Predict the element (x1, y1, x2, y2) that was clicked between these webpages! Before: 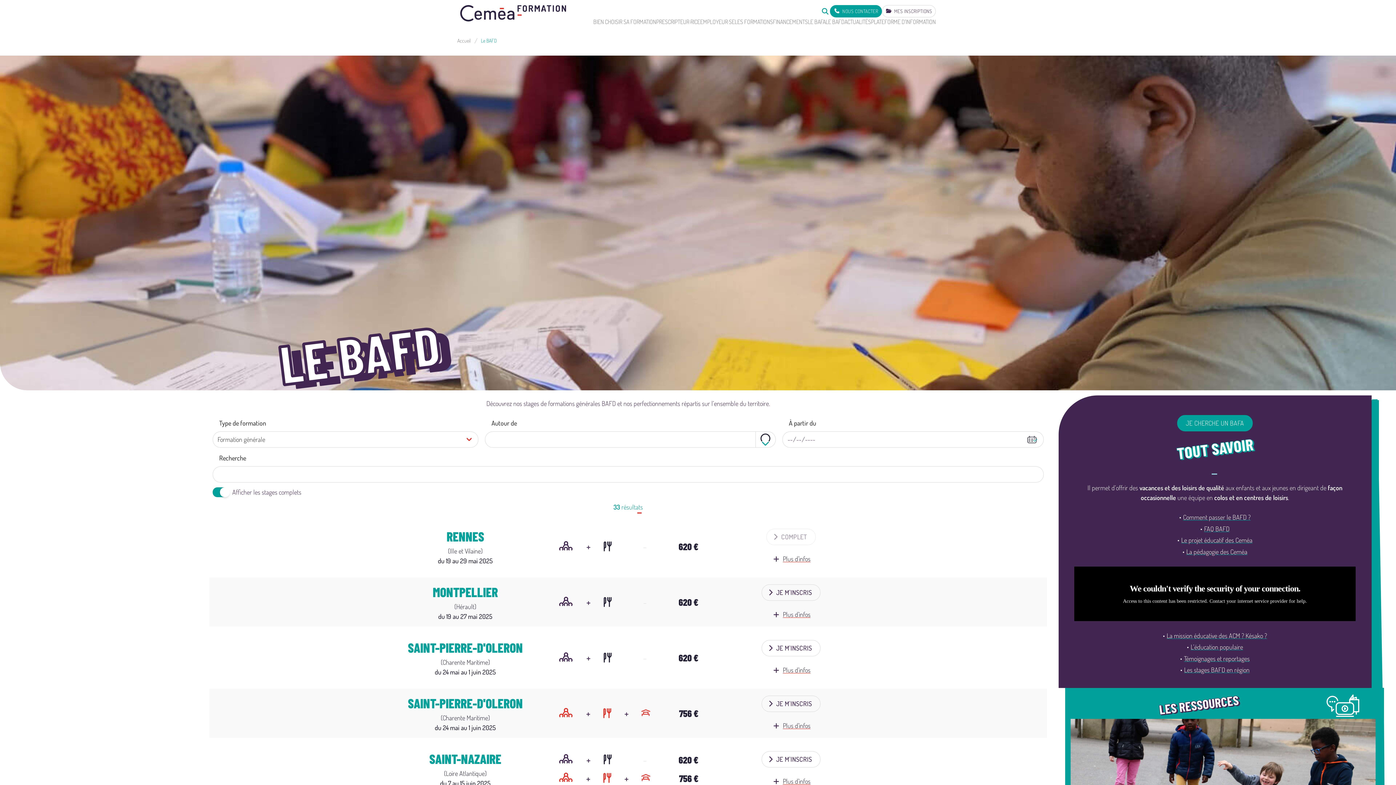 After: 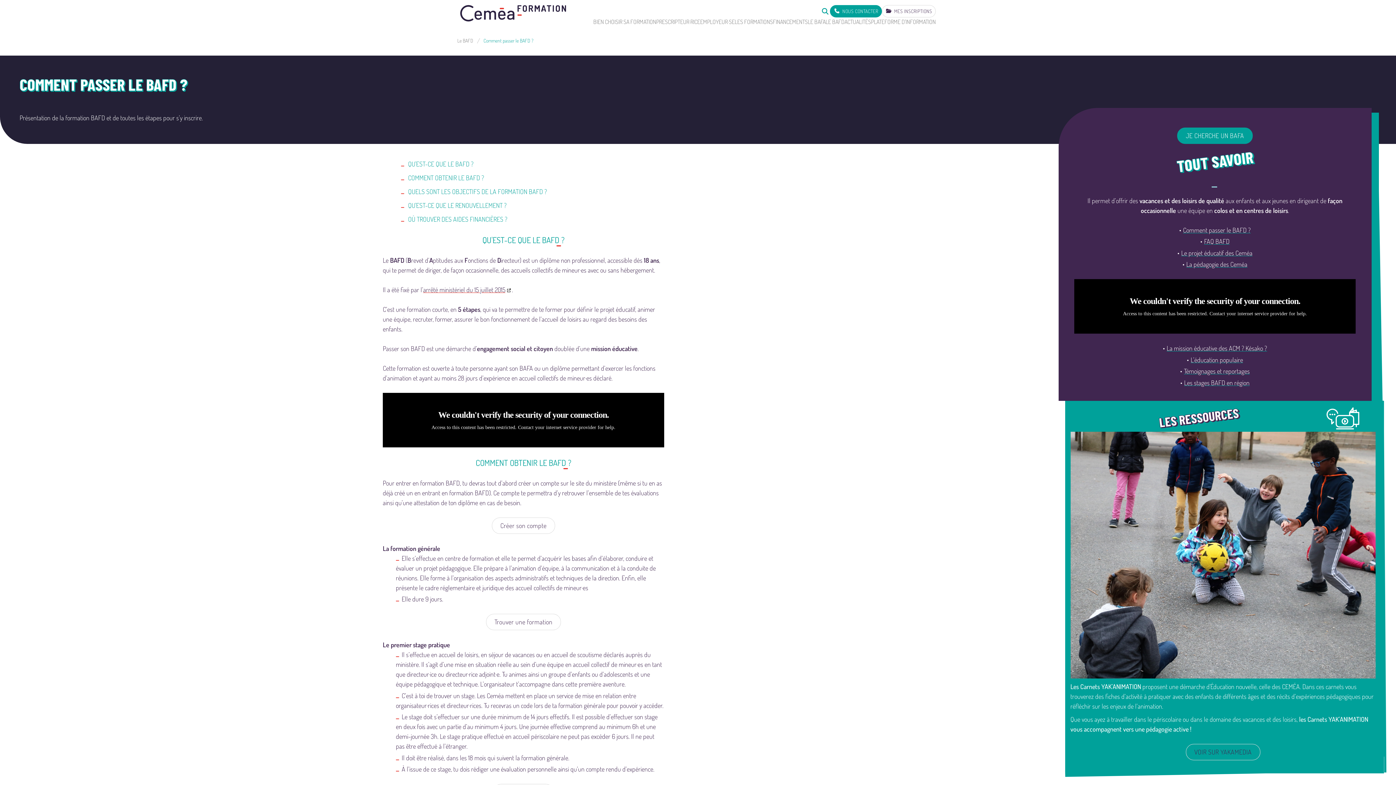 Action: bbox: (1183, 513, 1251, 521) label: Comment passer le BAFD ?